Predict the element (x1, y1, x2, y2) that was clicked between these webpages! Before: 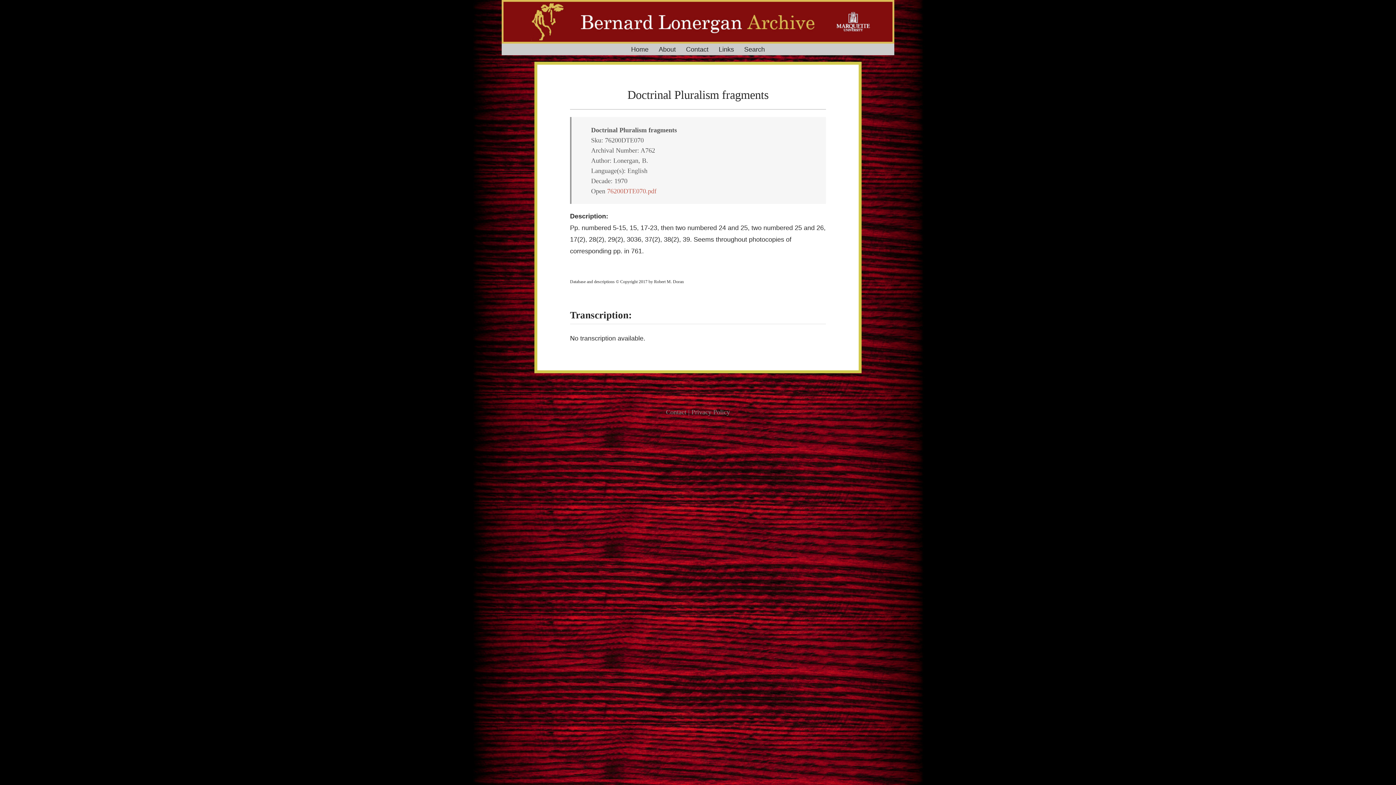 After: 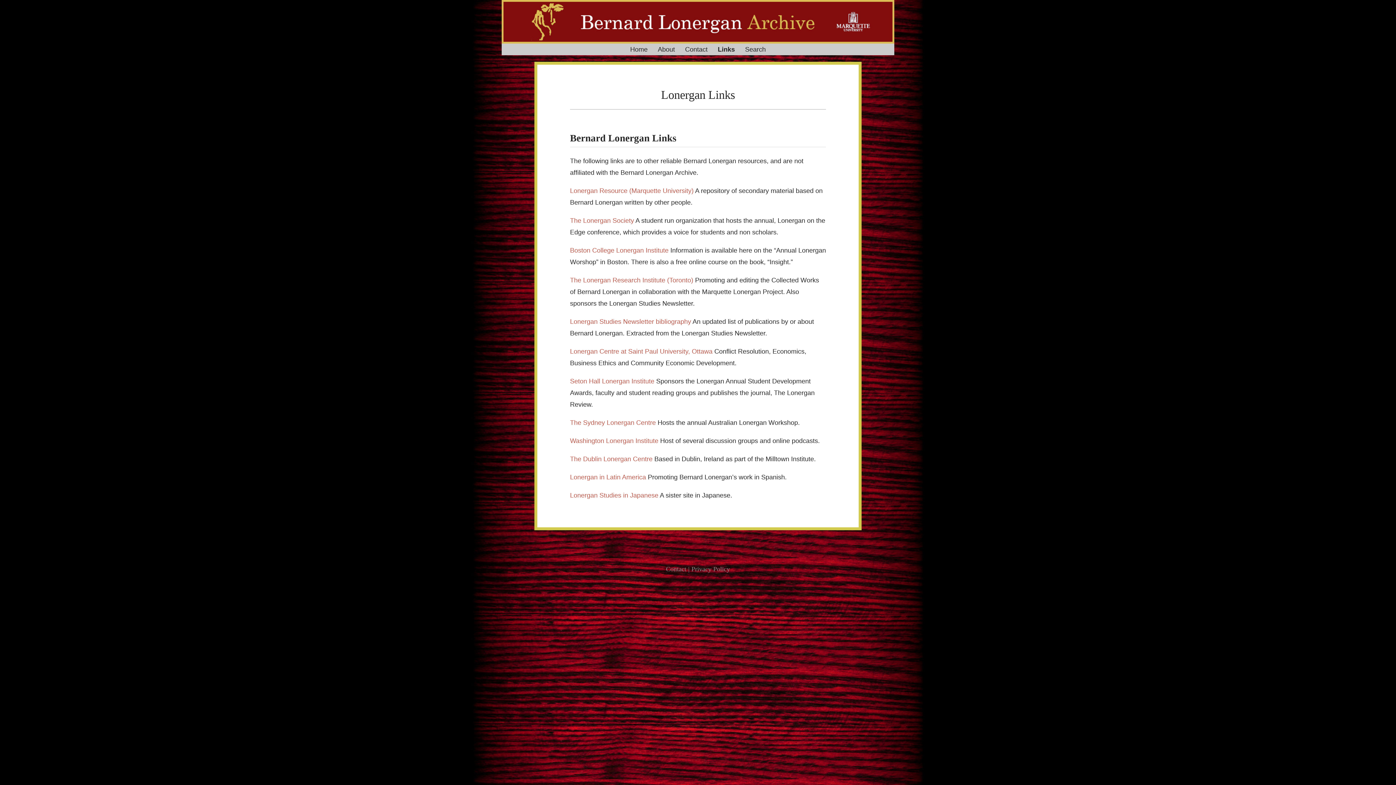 Action: label: Links bbox: (718, 45, 734, 53)